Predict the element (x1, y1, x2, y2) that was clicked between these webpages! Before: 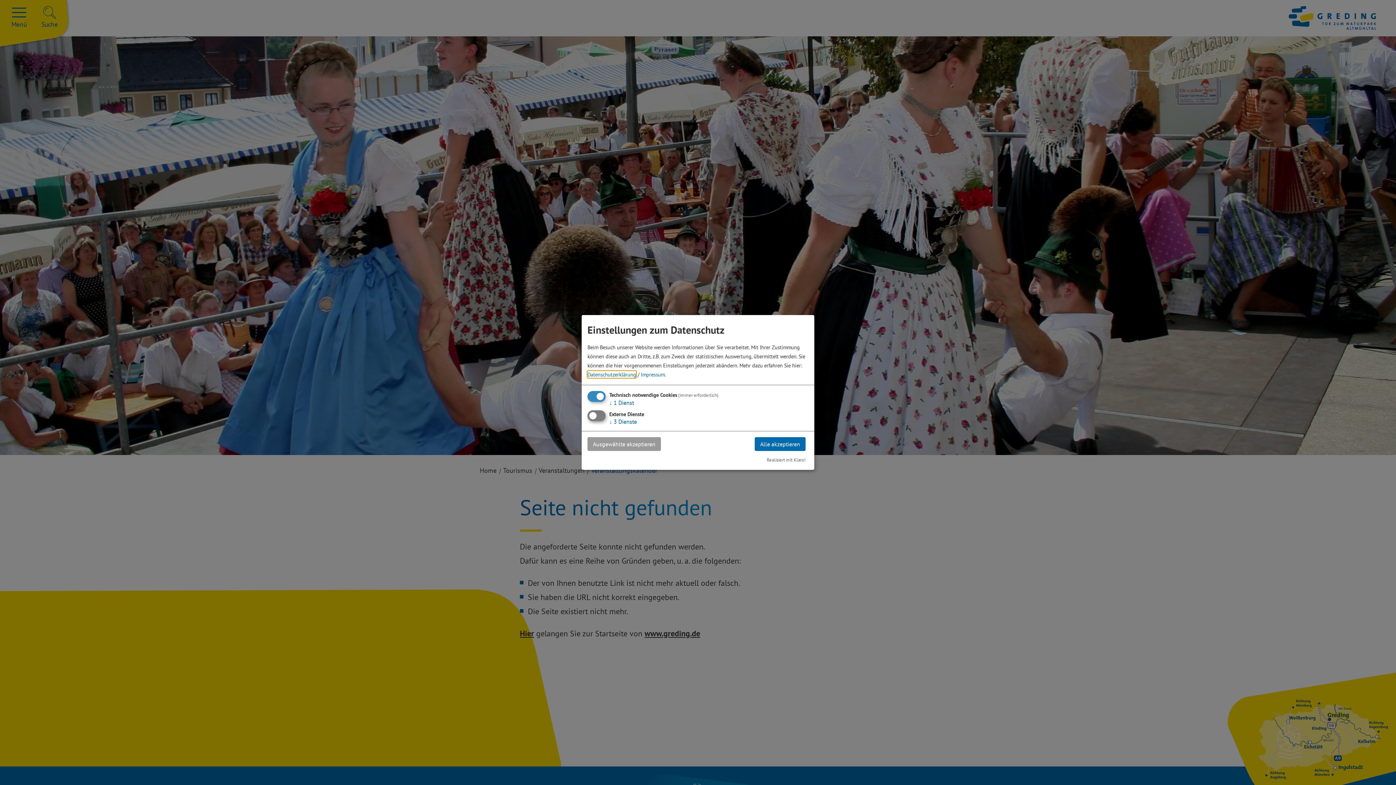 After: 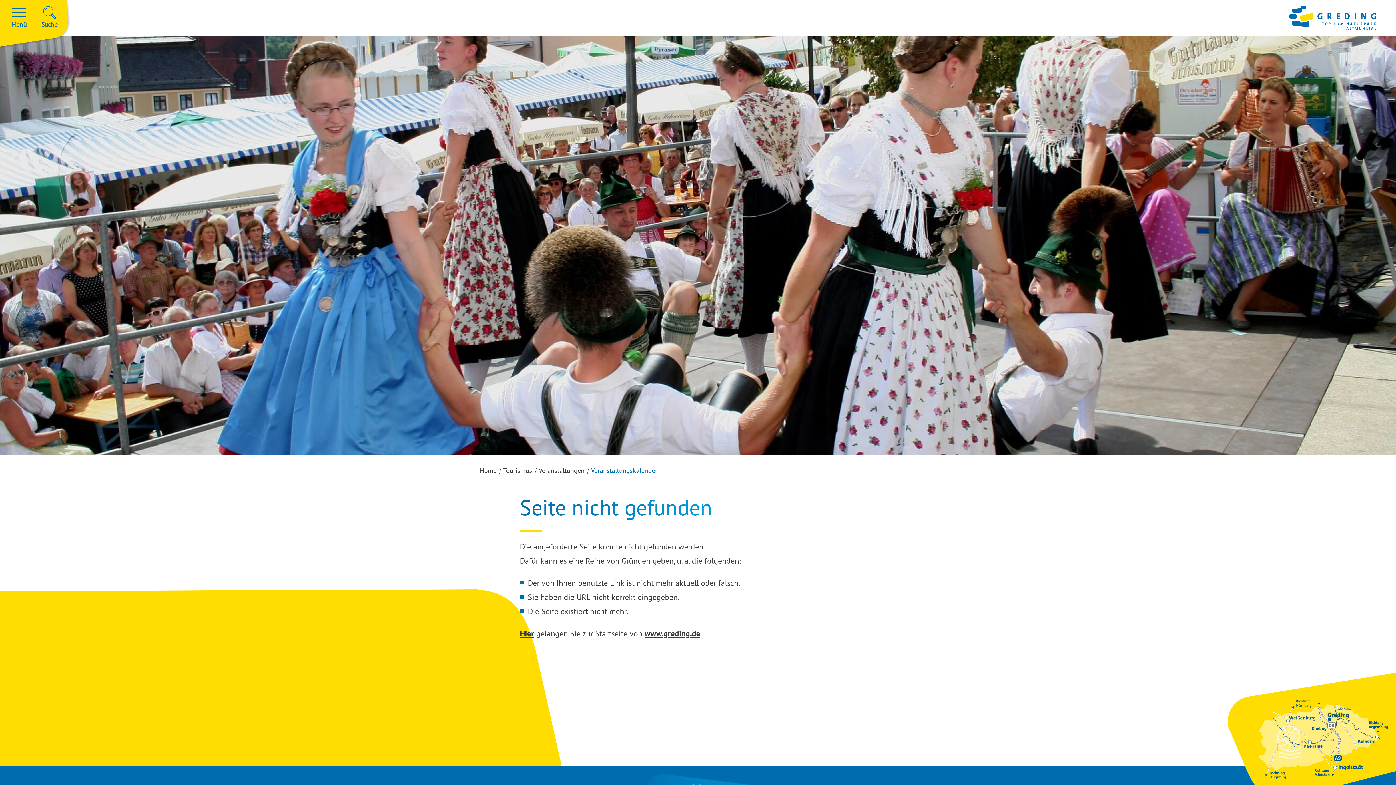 Action: label: Alle akzeptieren bbox: (754, 437, 805, 451)